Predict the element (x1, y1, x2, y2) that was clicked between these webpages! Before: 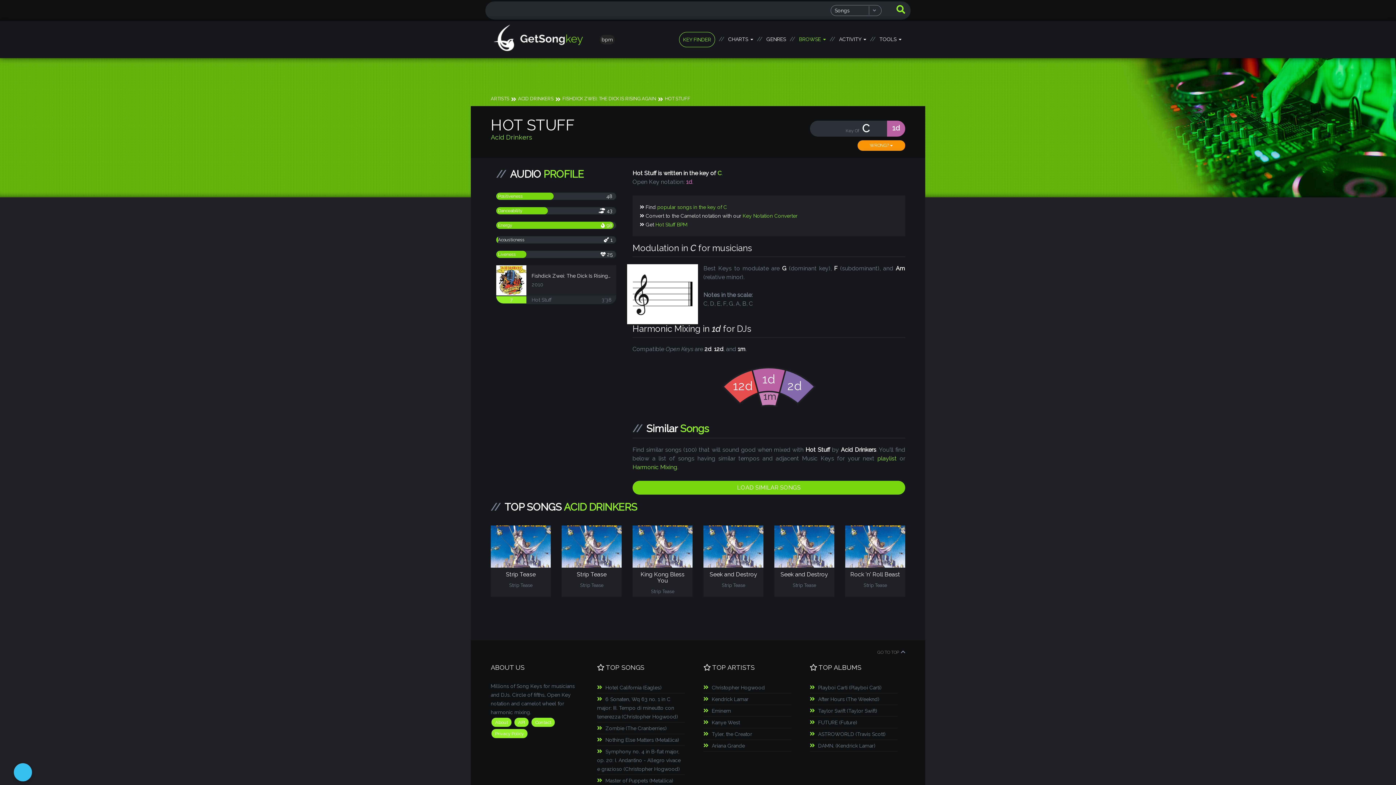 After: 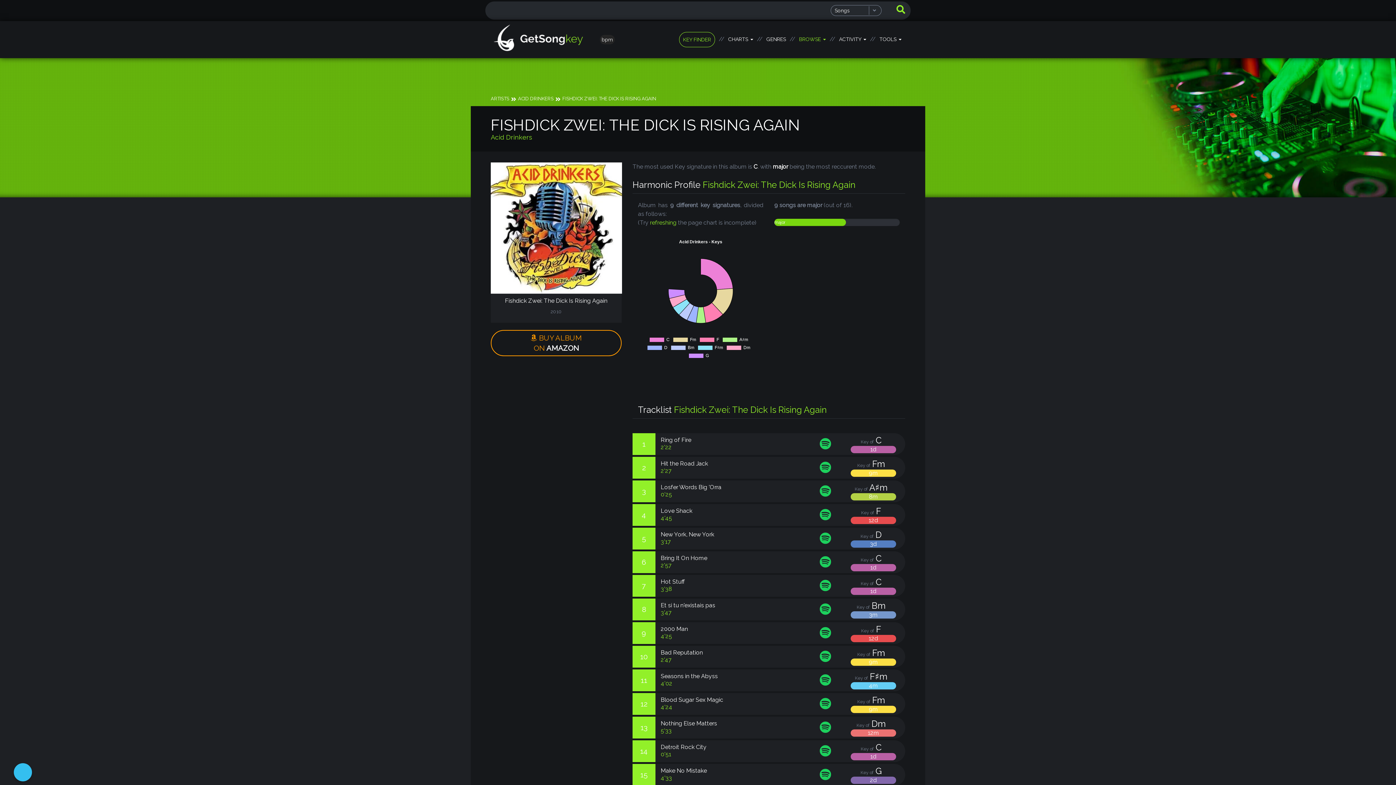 Action: label: FISHDICK ZWEI: THE DICK IS RISING AGAIN bbox: (562, 94, 656, 103)